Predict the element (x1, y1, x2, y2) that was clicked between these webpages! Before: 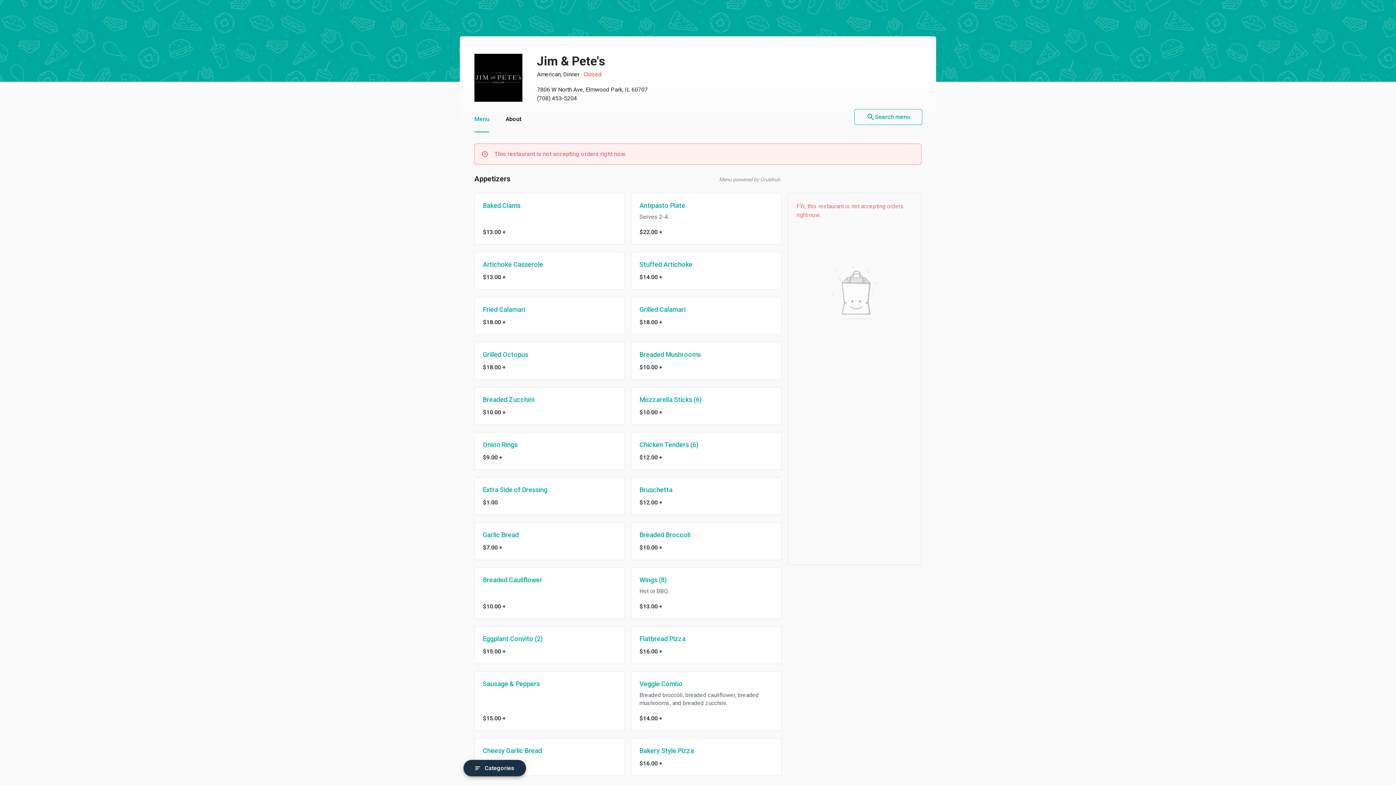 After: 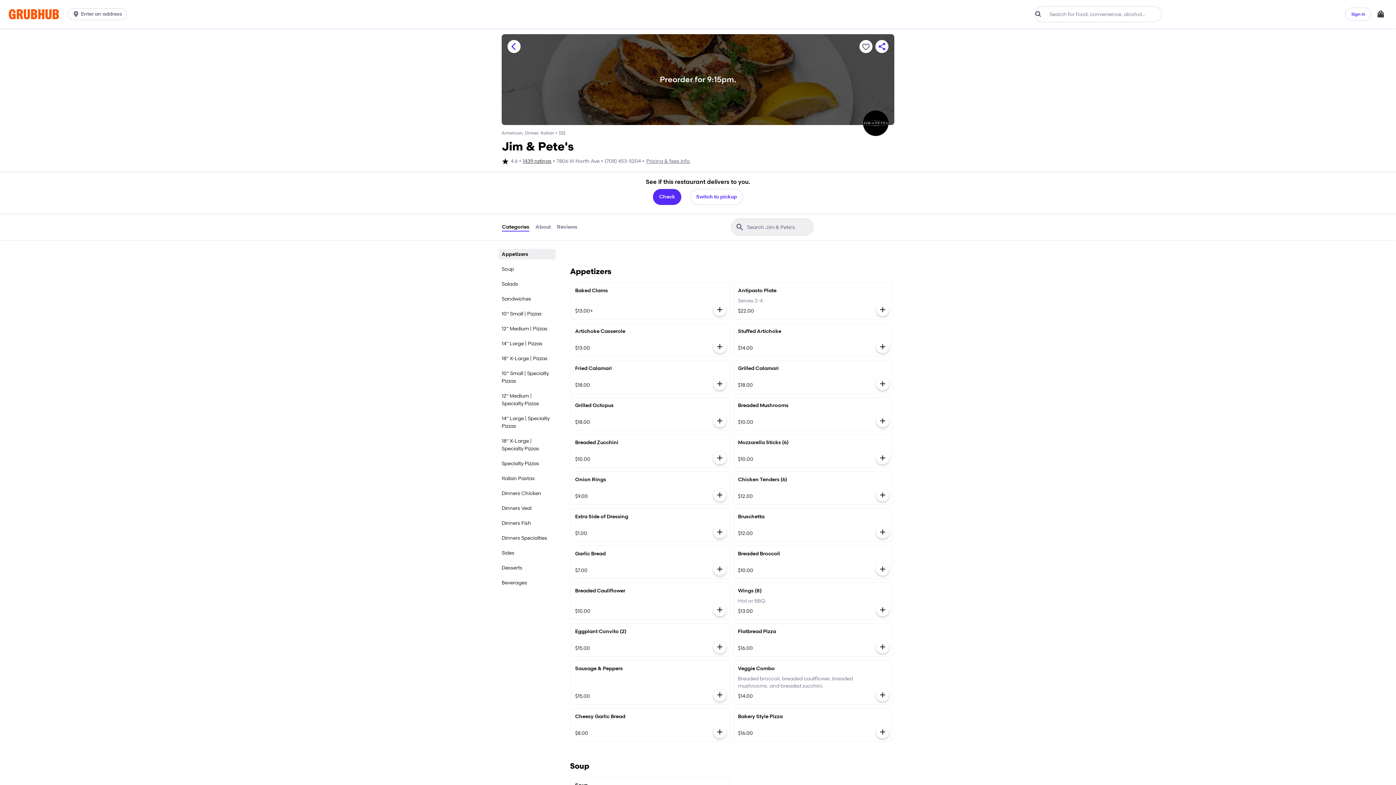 Action: bbox: (719, 176, 780, 182) label: Menu powered by Grubhub